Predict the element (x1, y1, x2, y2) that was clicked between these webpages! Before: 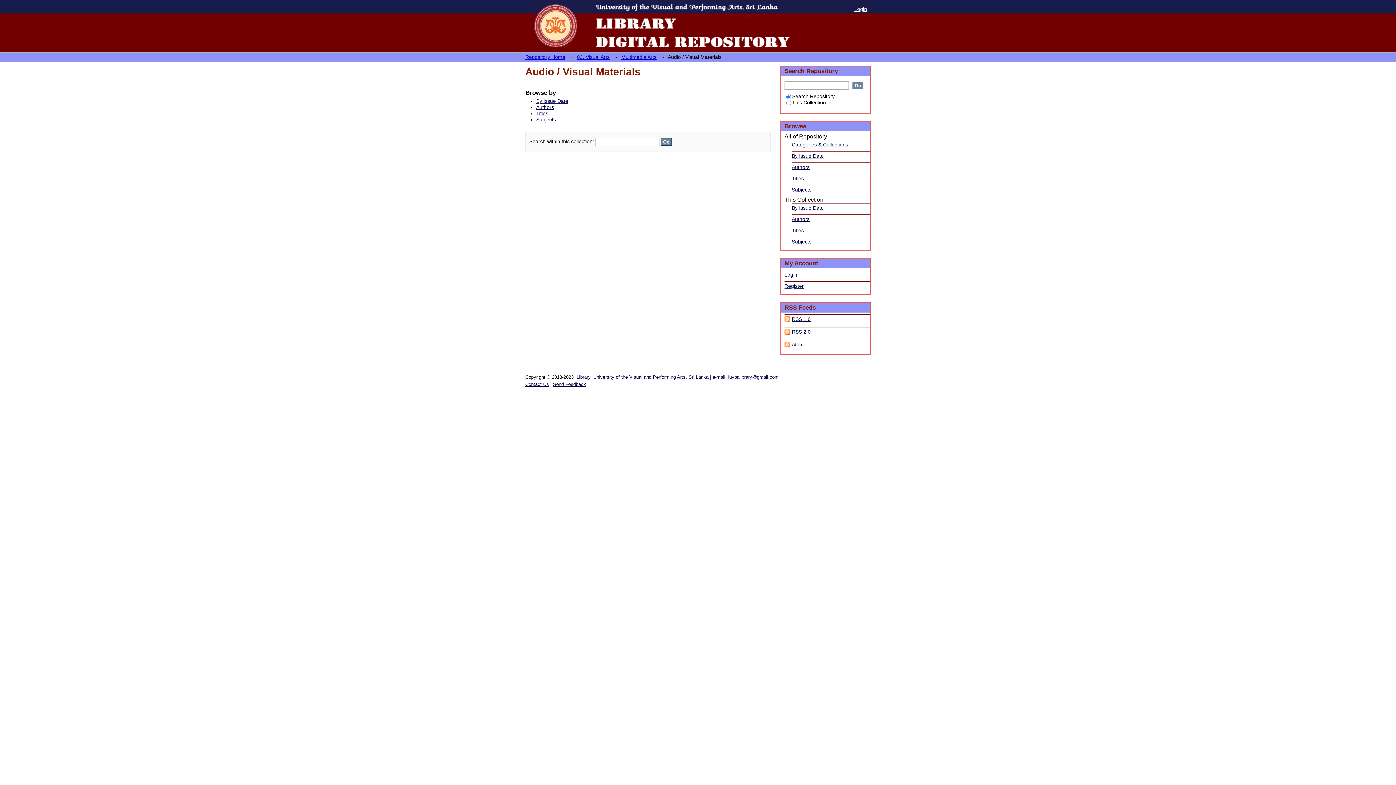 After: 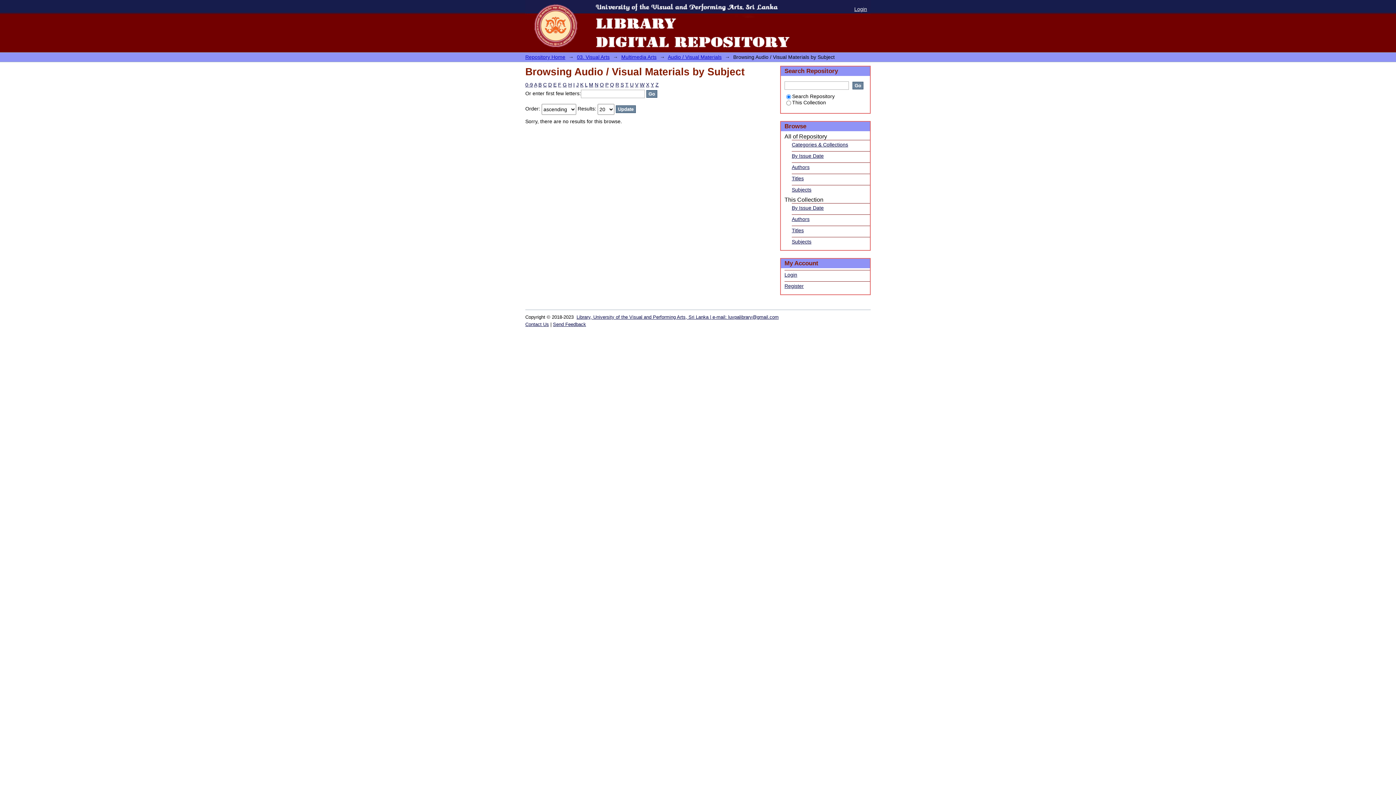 Action: label: Subjects bbox: (792, 238, 811, 244)